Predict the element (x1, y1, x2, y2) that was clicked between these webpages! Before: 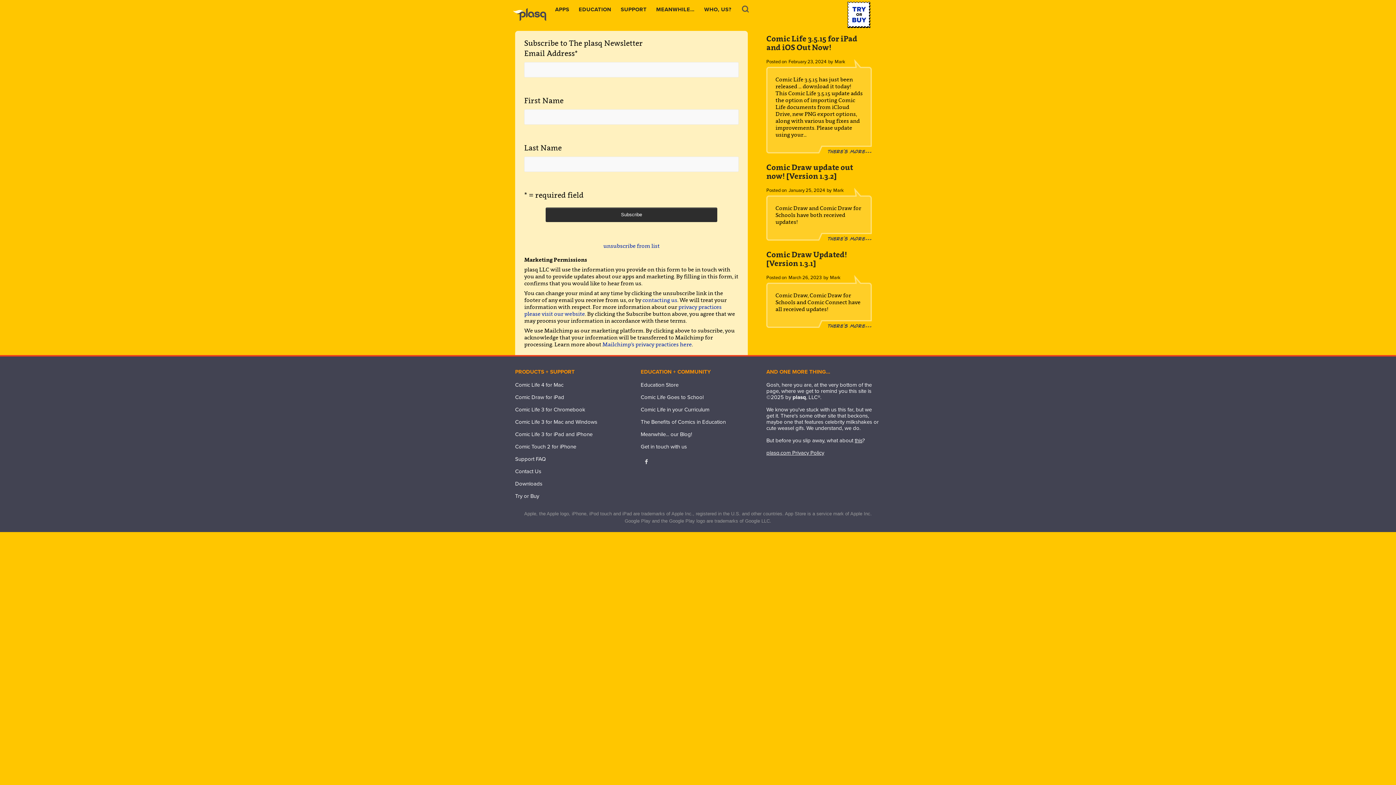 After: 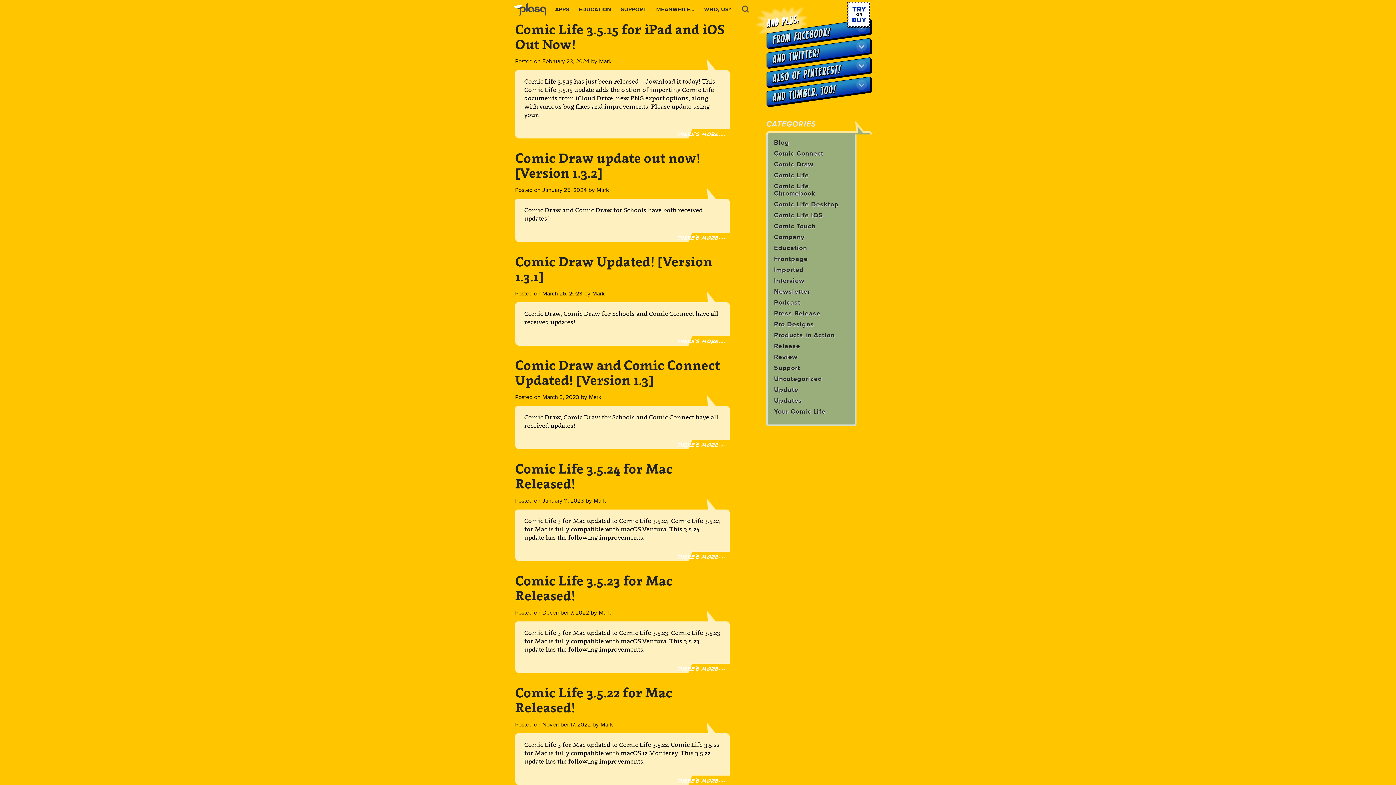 Action: bbox: (830, 274, 840, 280) label: Mark